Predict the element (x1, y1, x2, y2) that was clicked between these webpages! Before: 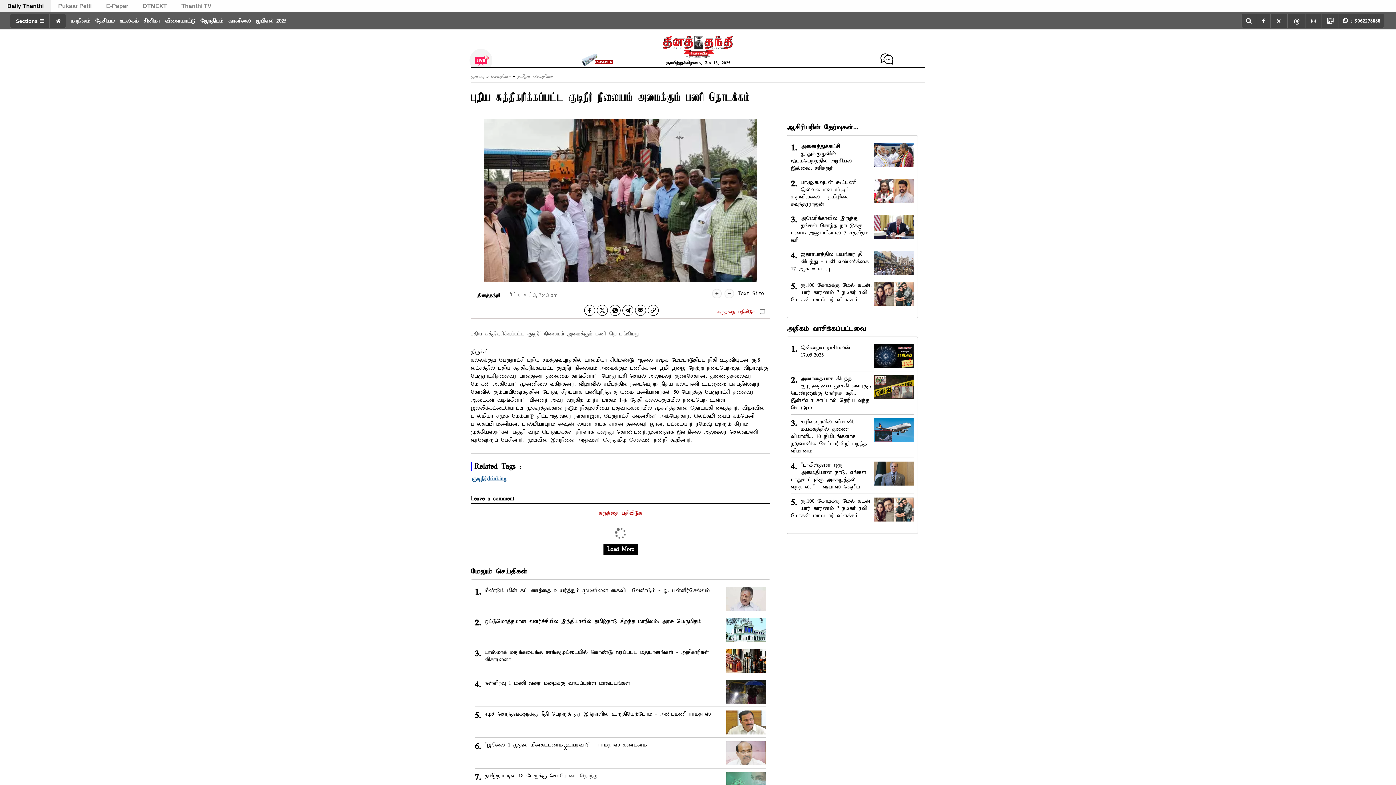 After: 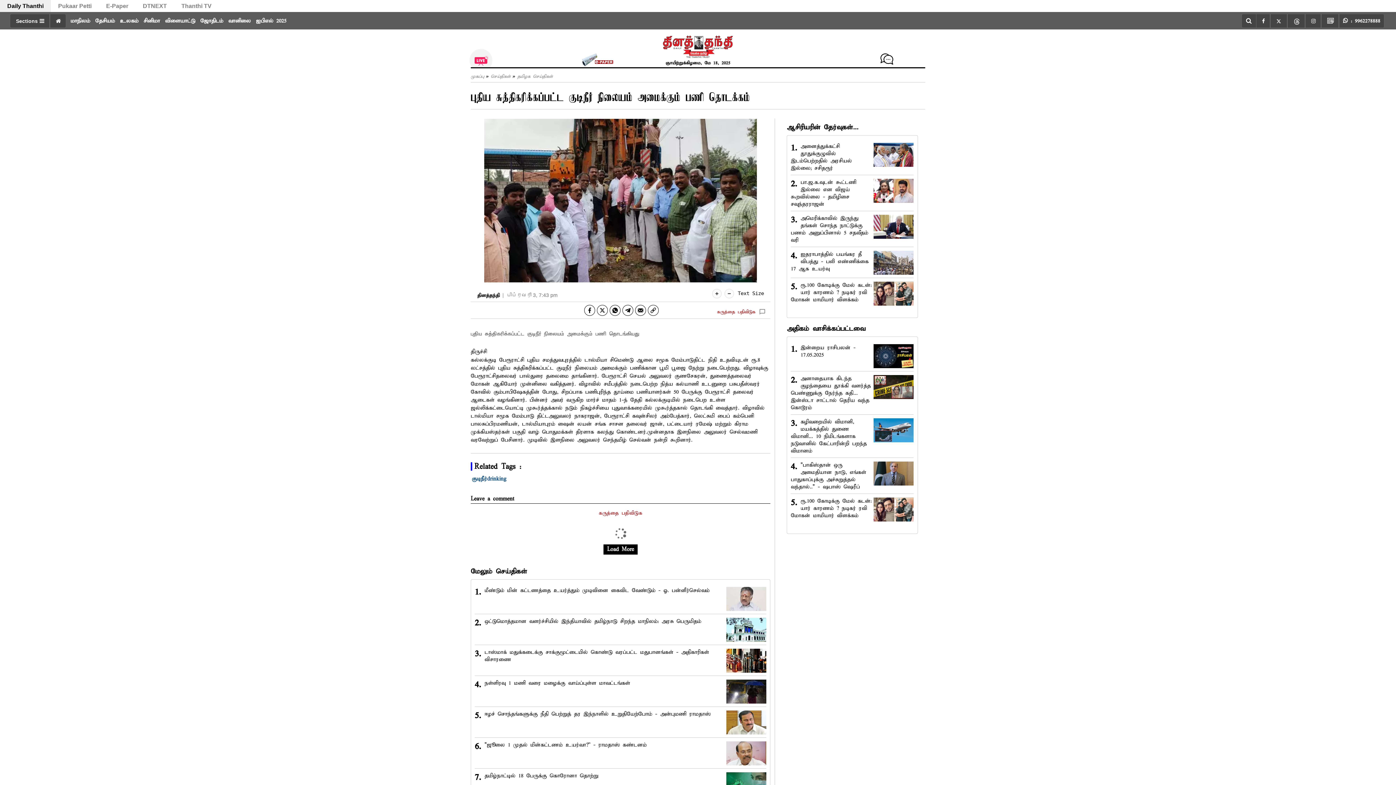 Action: label: X bbox: (563, 745, 567, 752)